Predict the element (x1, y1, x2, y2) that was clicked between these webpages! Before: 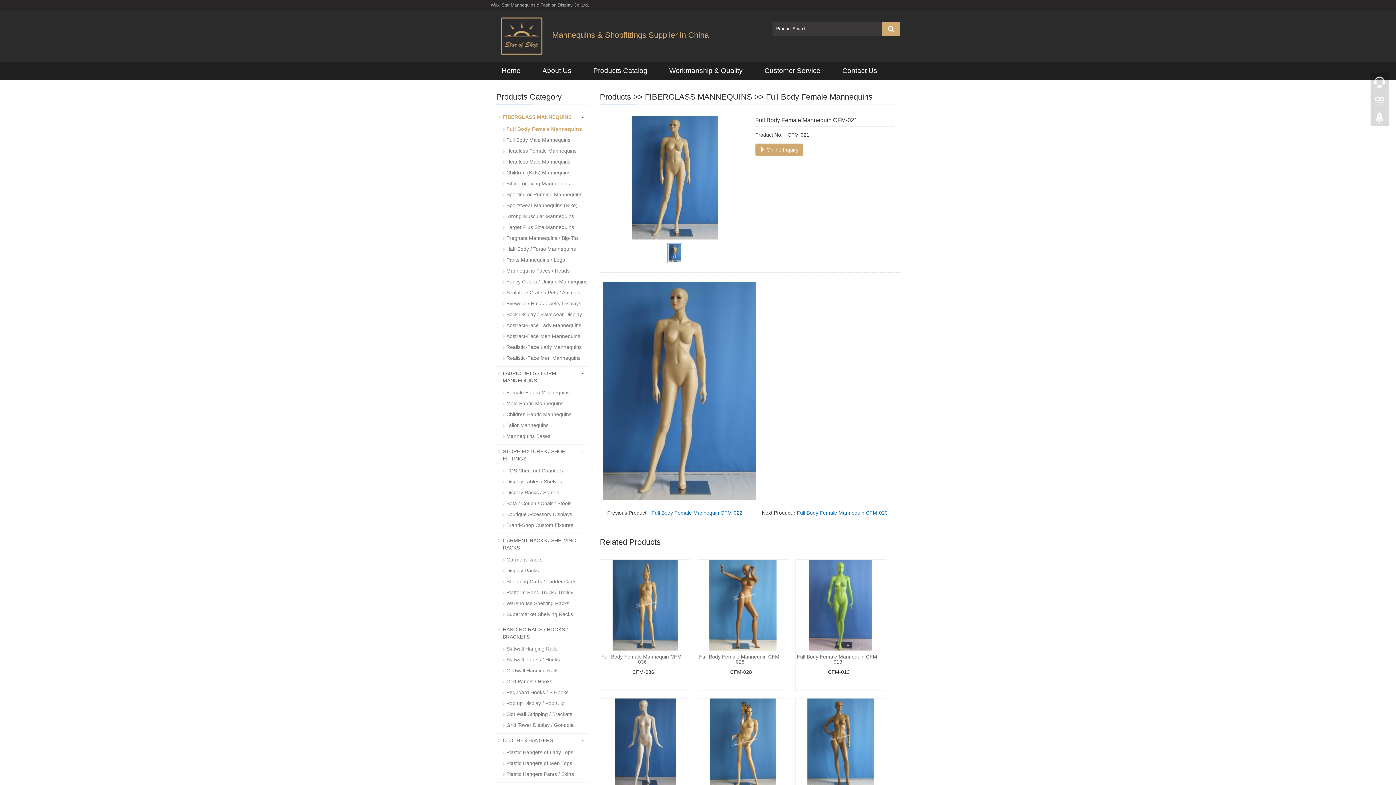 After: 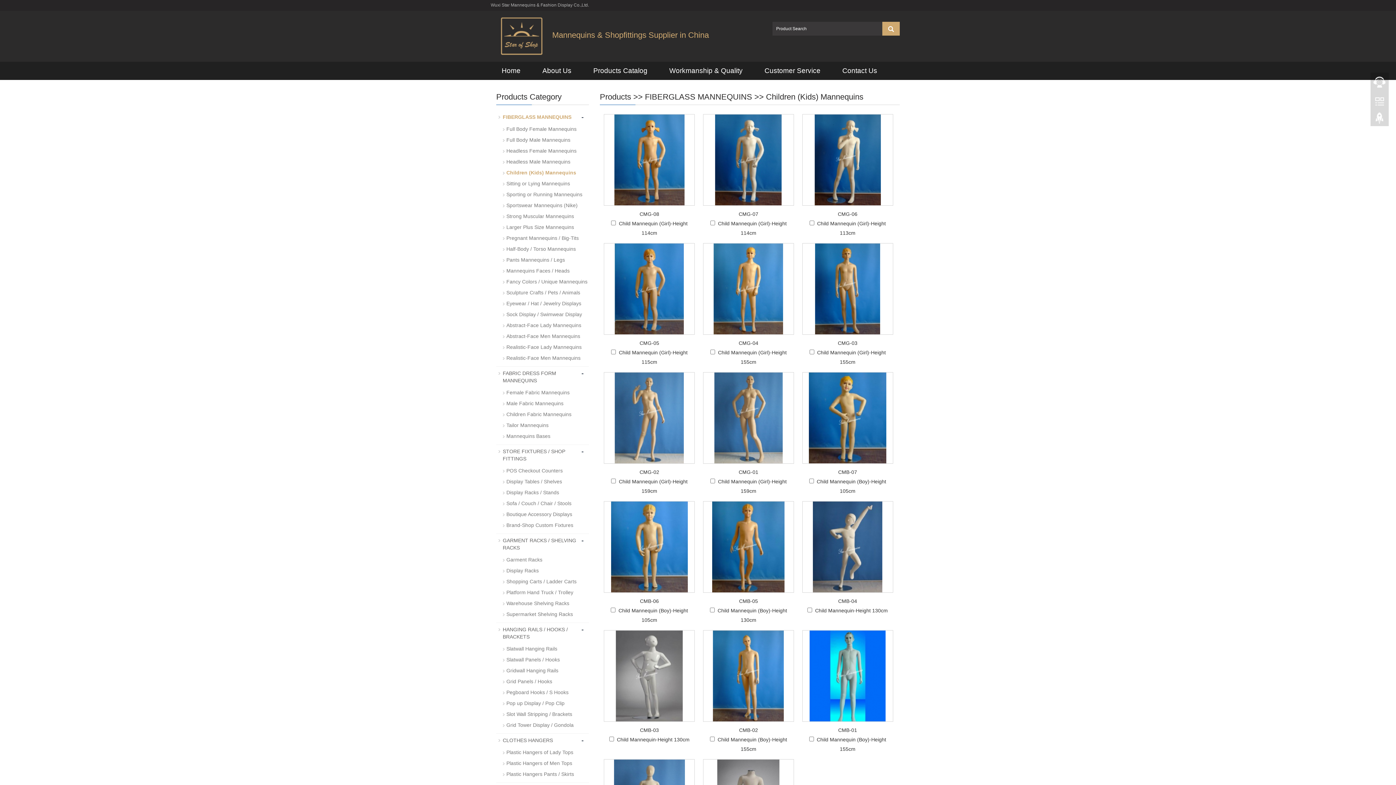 Action: label: Children (Kids) Mannequins bbox: (506, 168, 570, 177)